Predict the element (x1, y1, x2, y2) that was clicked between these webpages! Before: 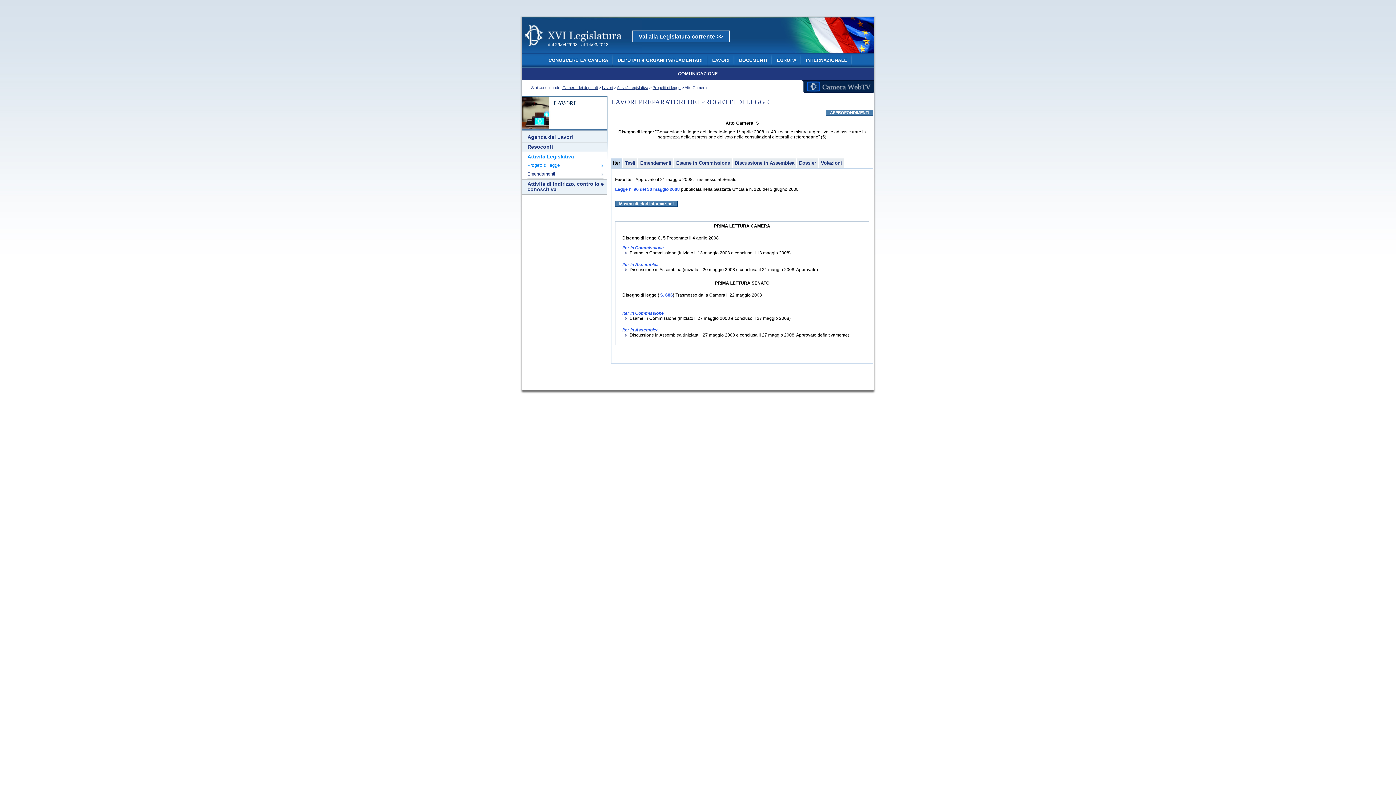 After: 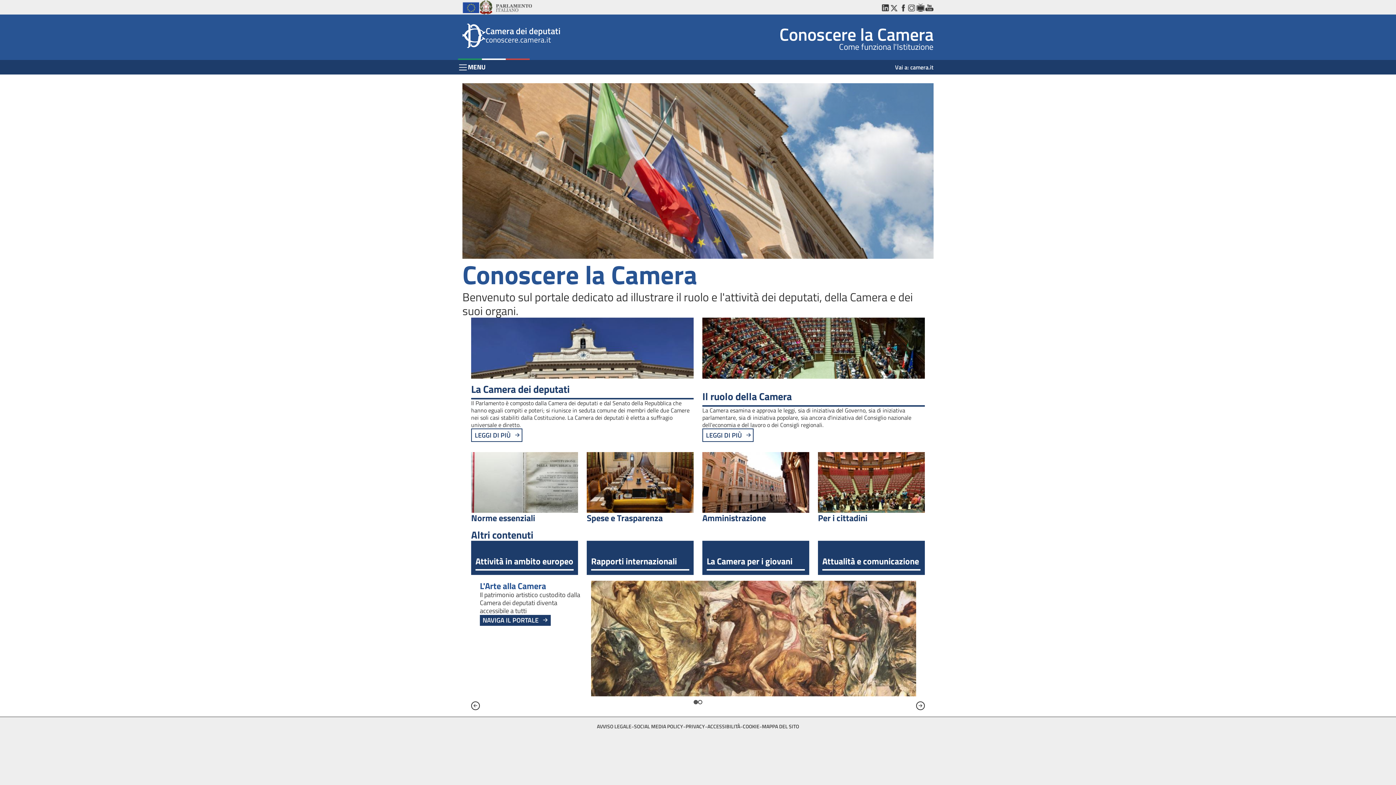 Action: label: CONOSCERE LA CAMERA bbox: (548, 57, 608, 62)